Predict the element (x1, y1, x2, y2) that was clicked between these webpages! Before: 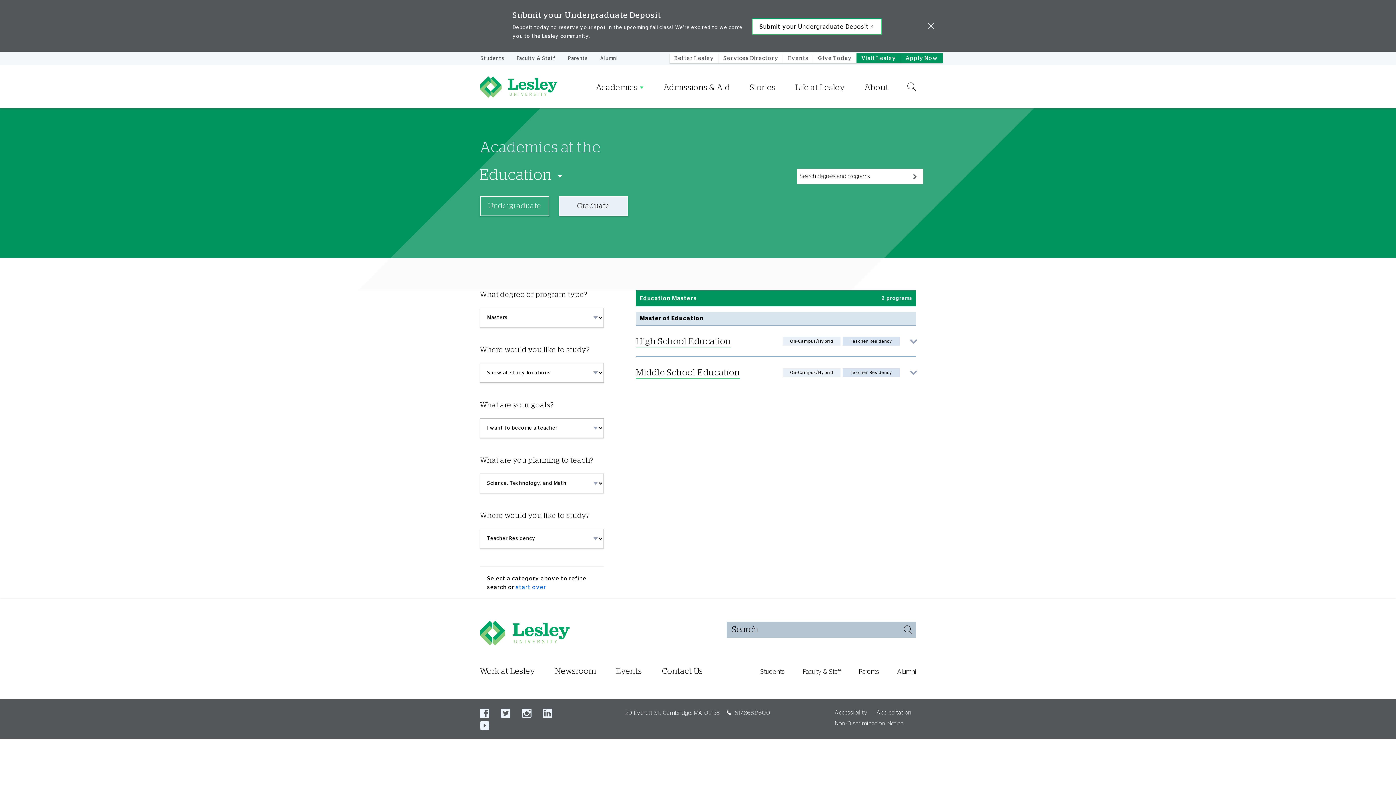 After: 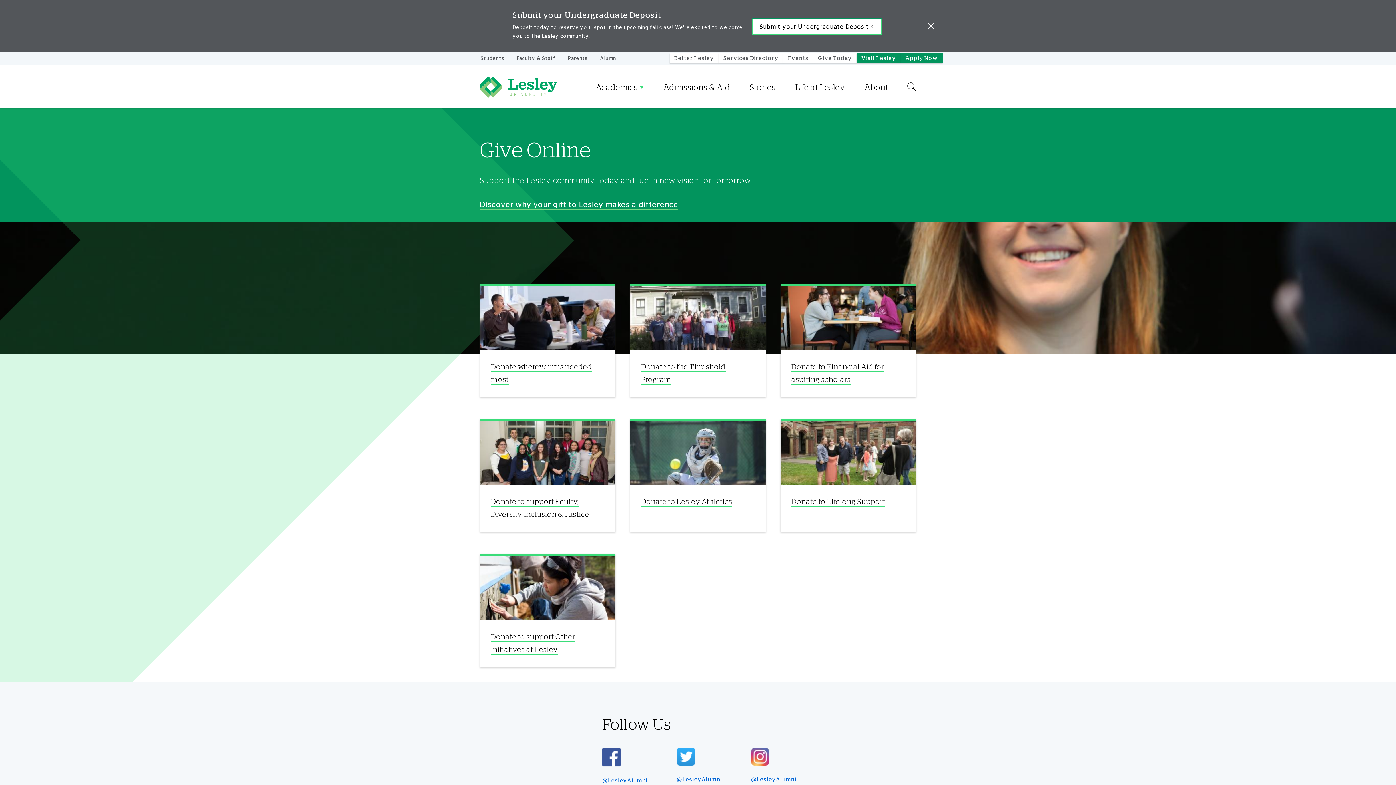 Action: bbox: (813, 53, 856, 63) label: Give Today